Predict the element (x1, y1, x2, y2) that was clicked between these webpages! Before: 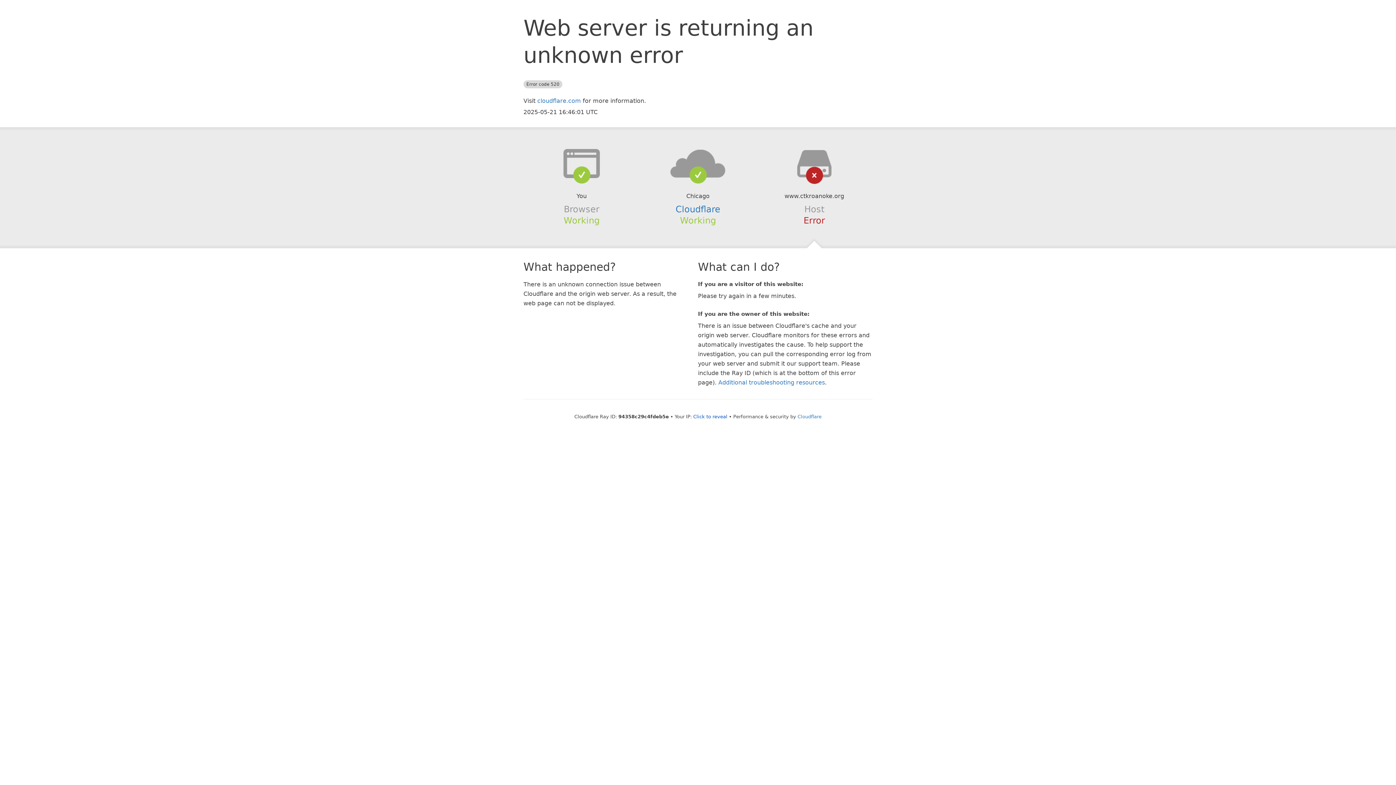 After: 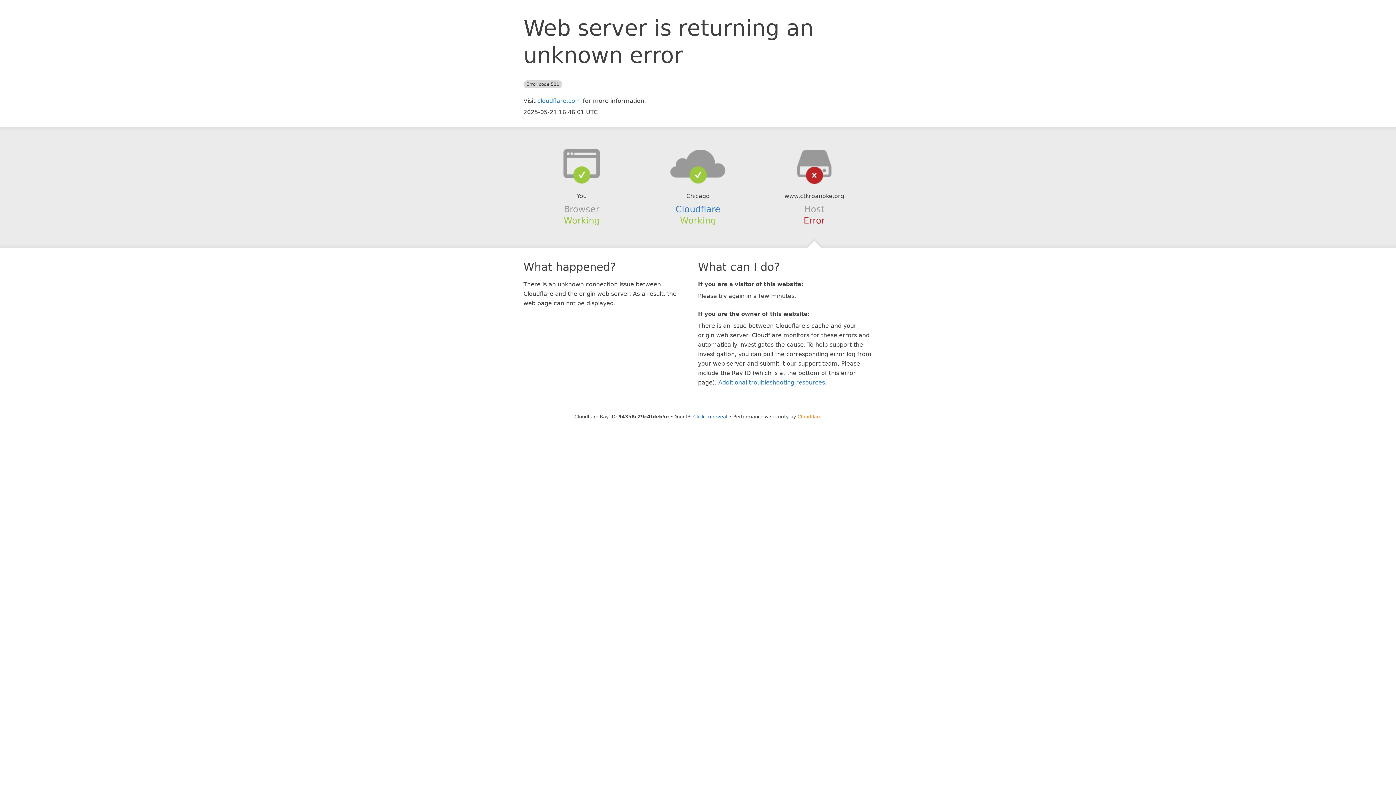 Action: label: Cloudflare bbox: (797, 414, 821, 419)